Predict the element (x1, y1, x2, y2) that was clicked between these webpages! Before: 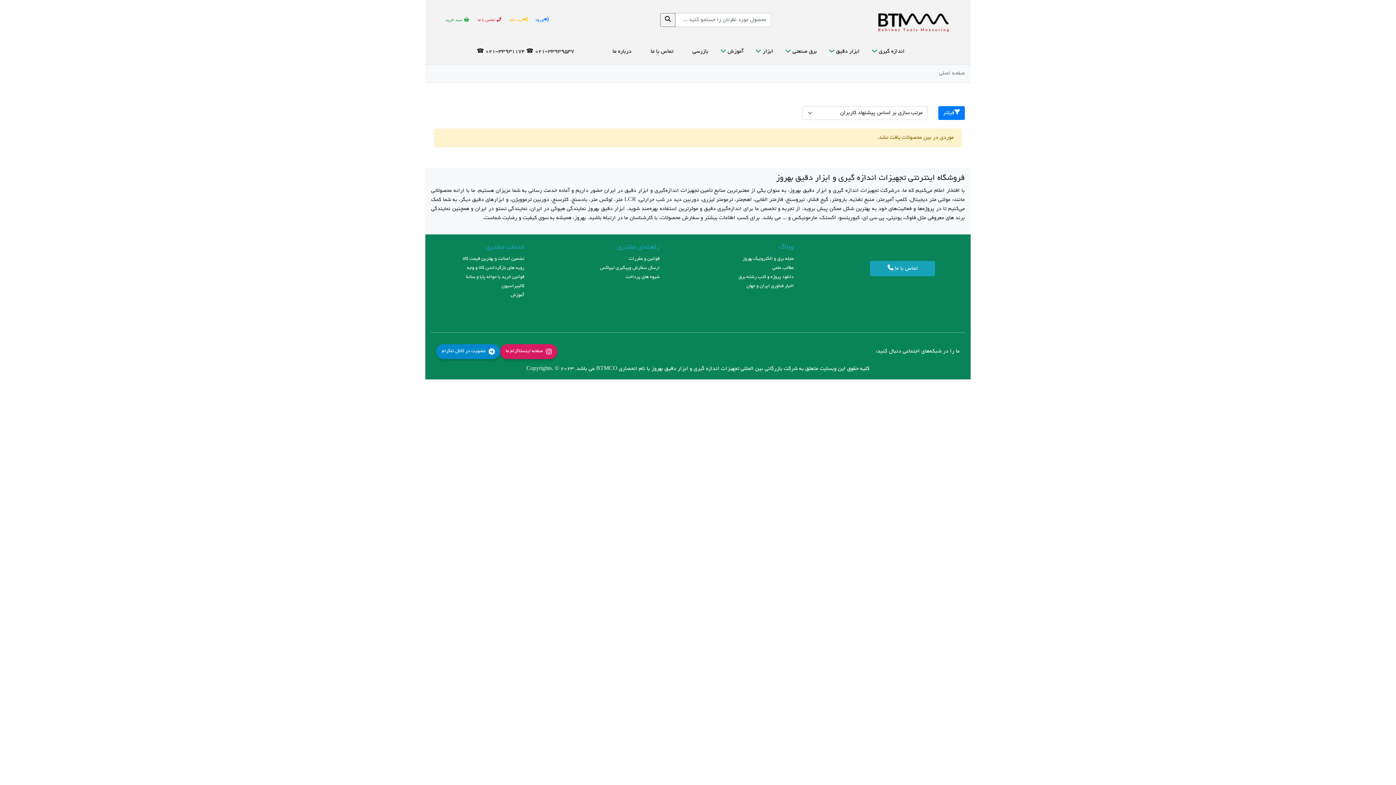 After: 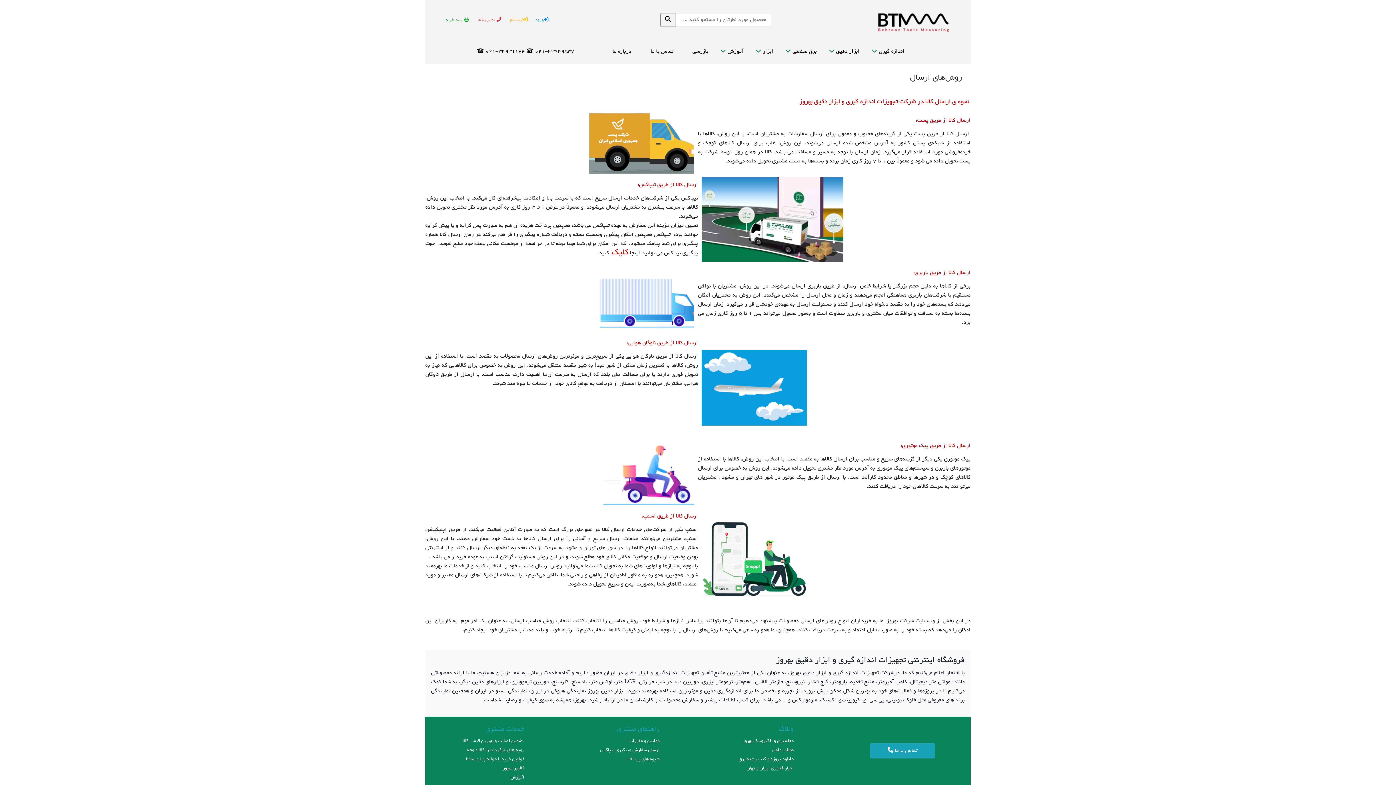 Action: label: ارسال سفارش وپیگیری تیپاکس bbox: (600, 265, 659, 270)